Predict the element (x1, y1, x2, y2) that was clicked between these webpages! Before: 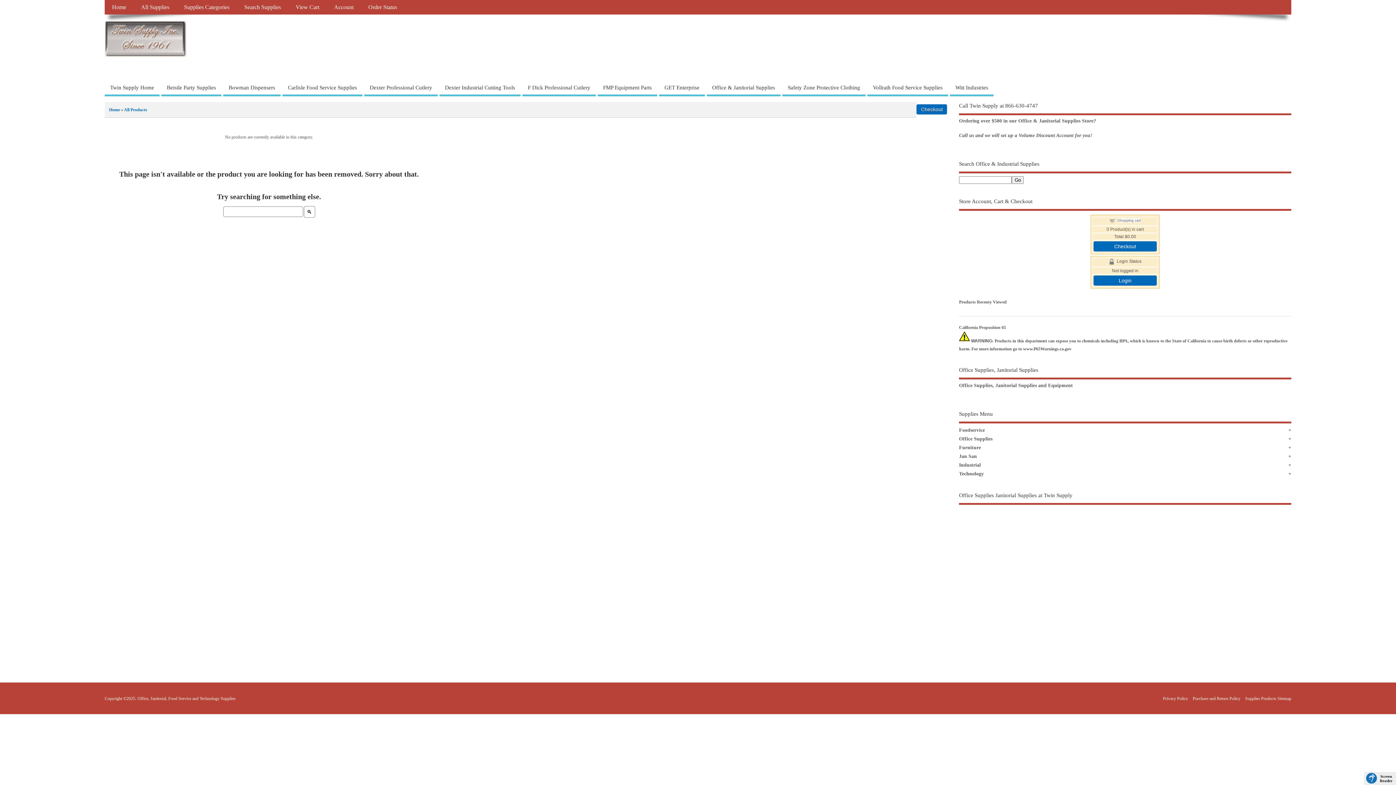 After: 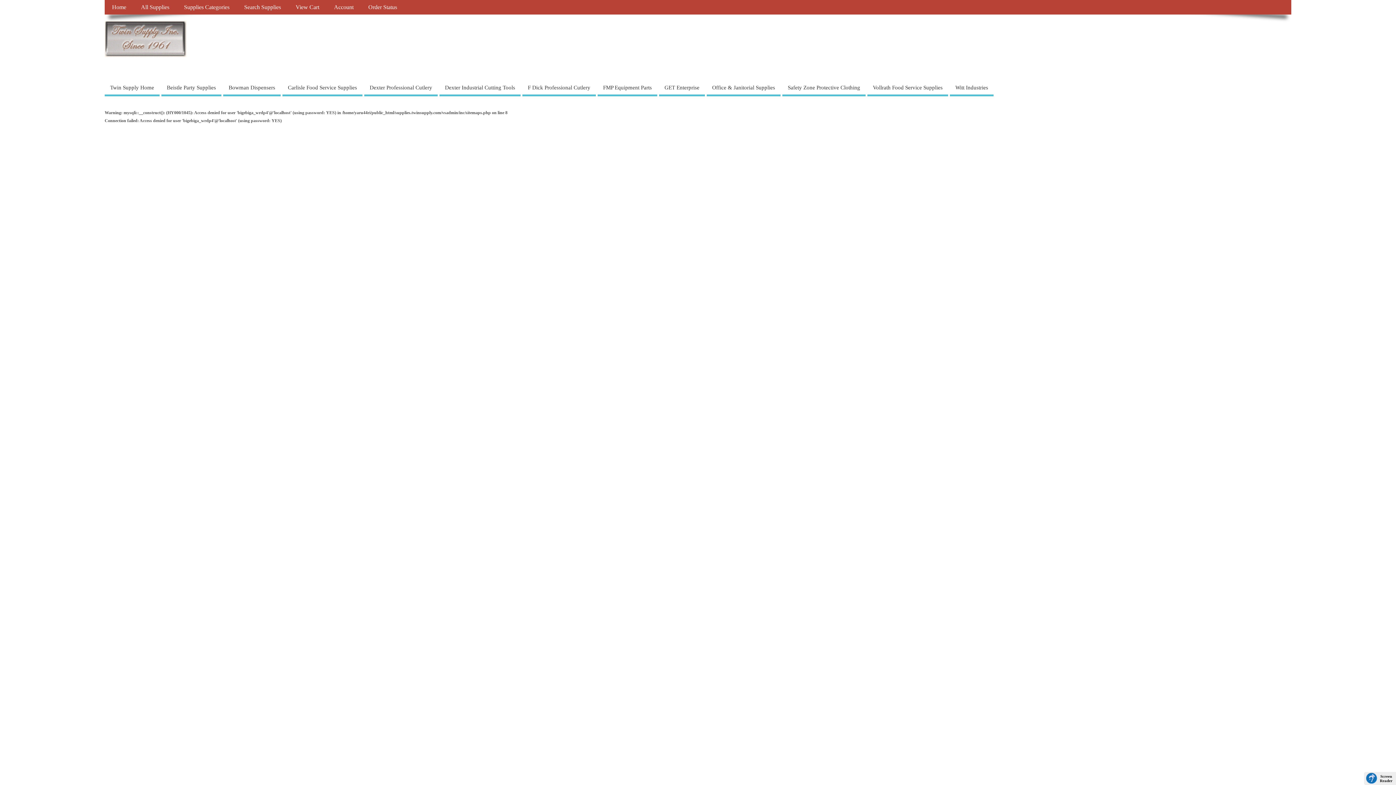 Action: bbox: (1245, 696, 1291, 701) label: Supplies Products Sitemap